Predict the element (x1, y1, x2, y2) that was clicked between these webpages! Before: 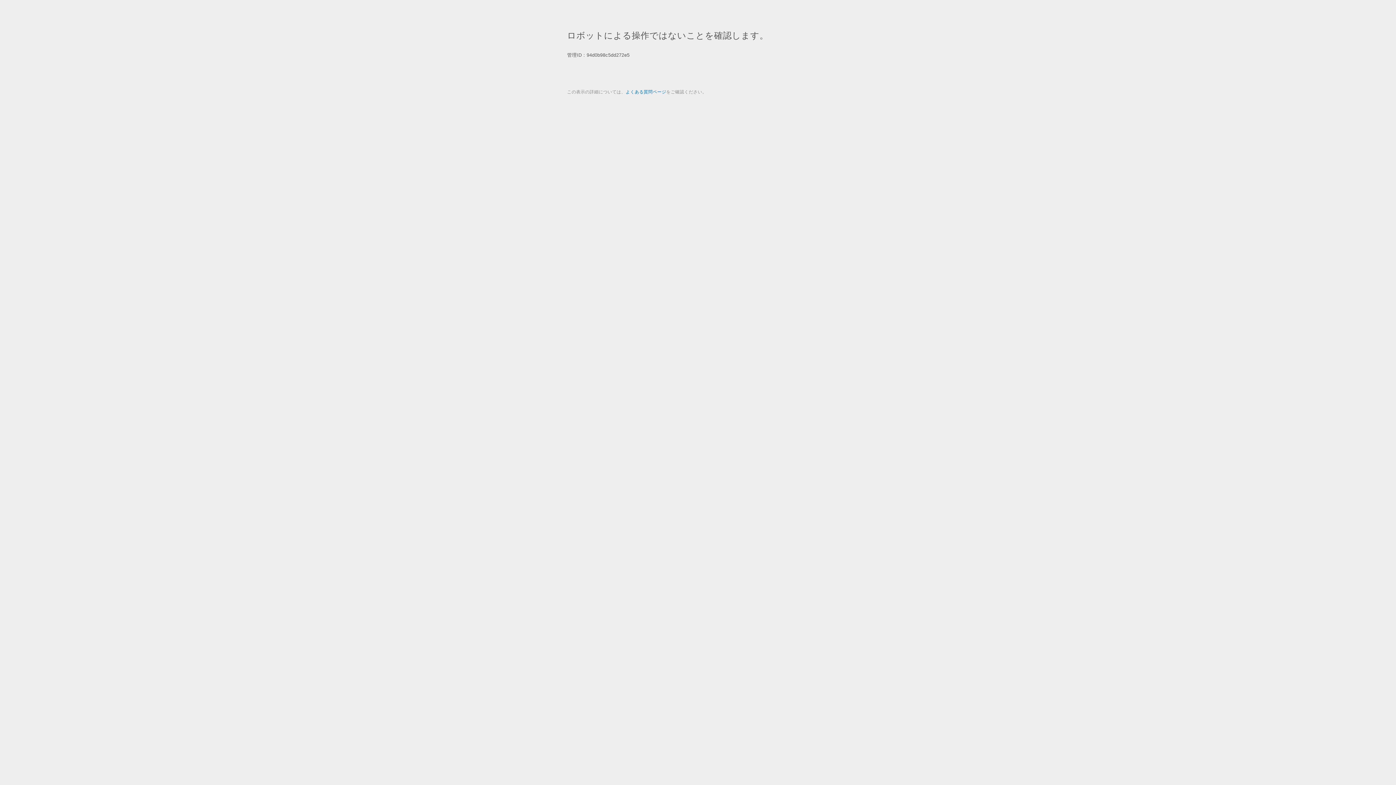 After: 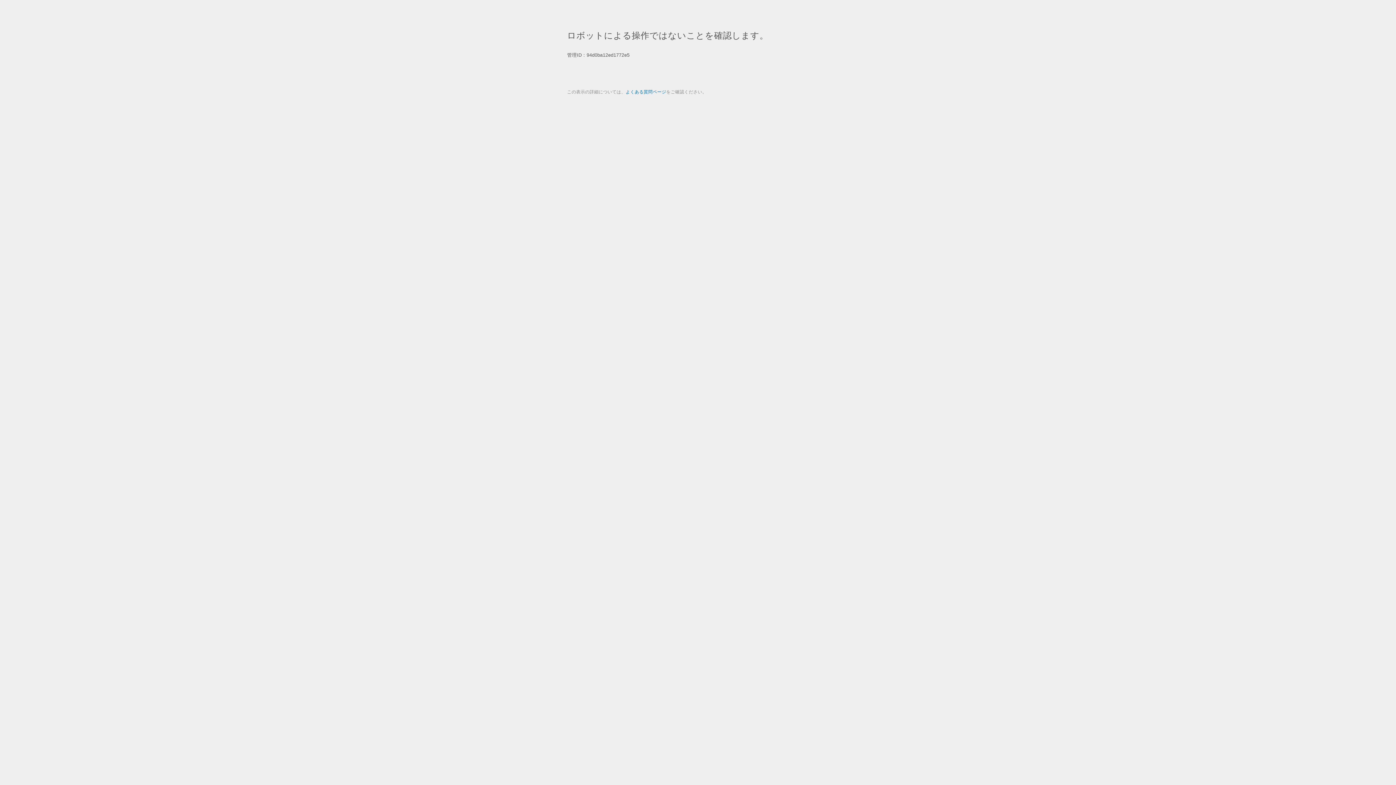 Action: label: よくある質問ページ bbox: (625, 89, 666, 94)